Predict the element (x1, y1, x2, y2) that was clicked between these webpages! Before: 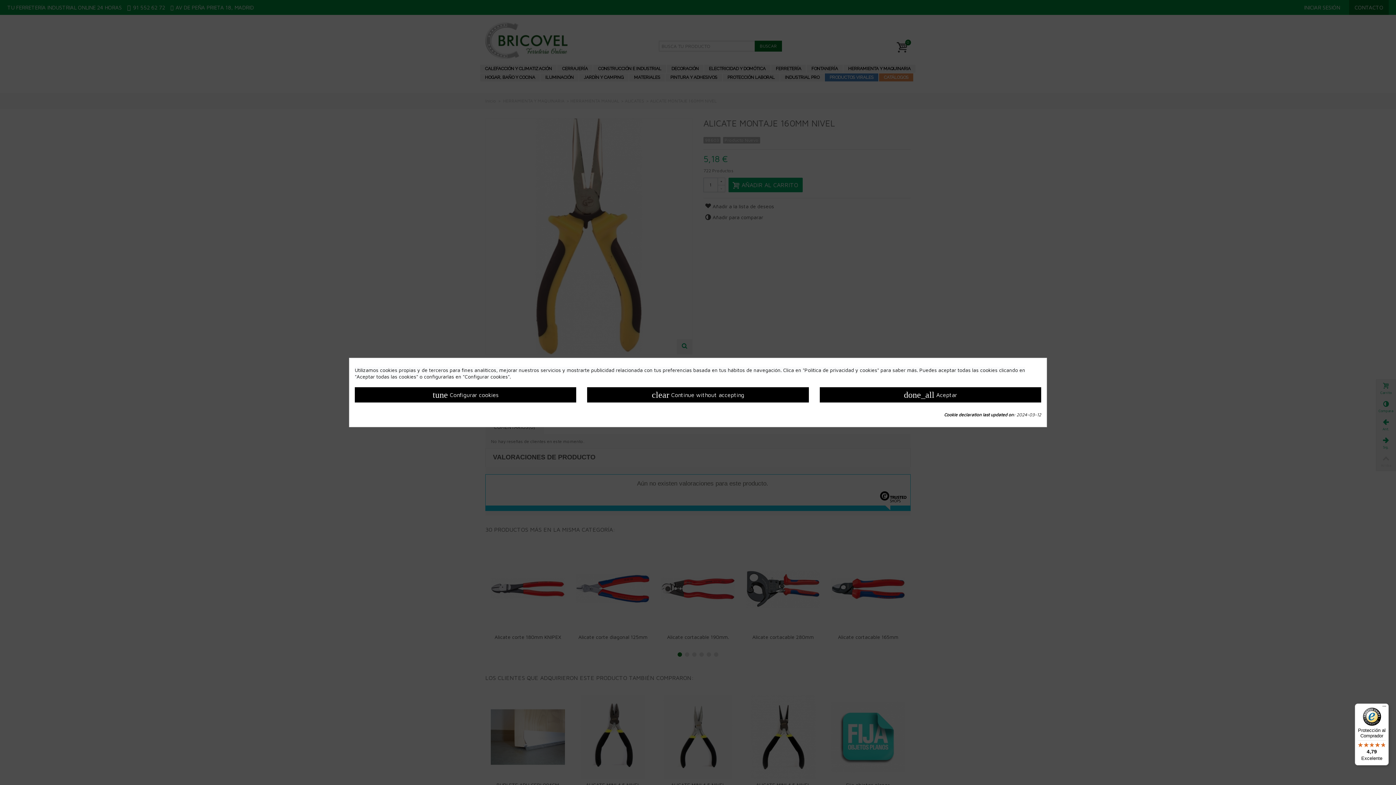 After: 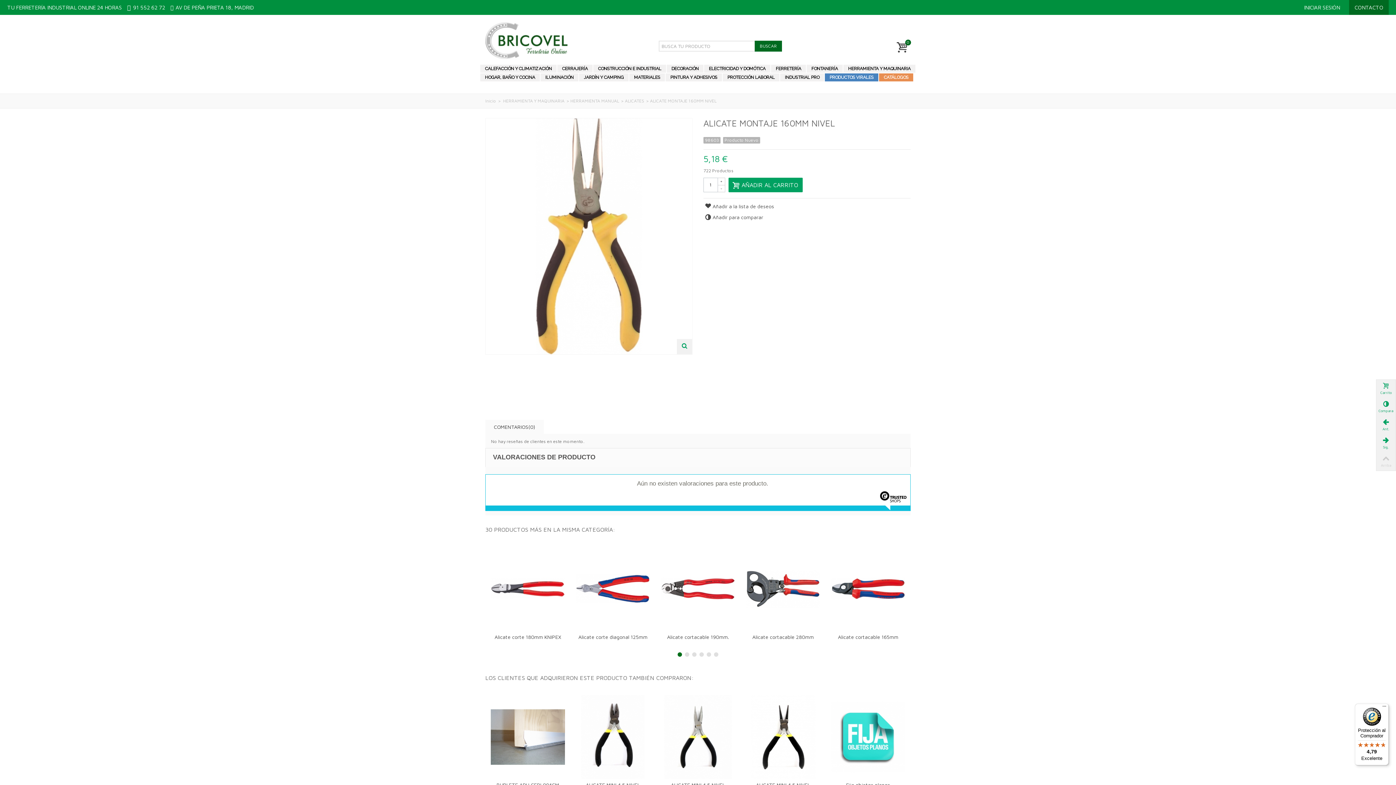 Action: bbox: (819, 387, 1041, 402) label: done_all Aceptar